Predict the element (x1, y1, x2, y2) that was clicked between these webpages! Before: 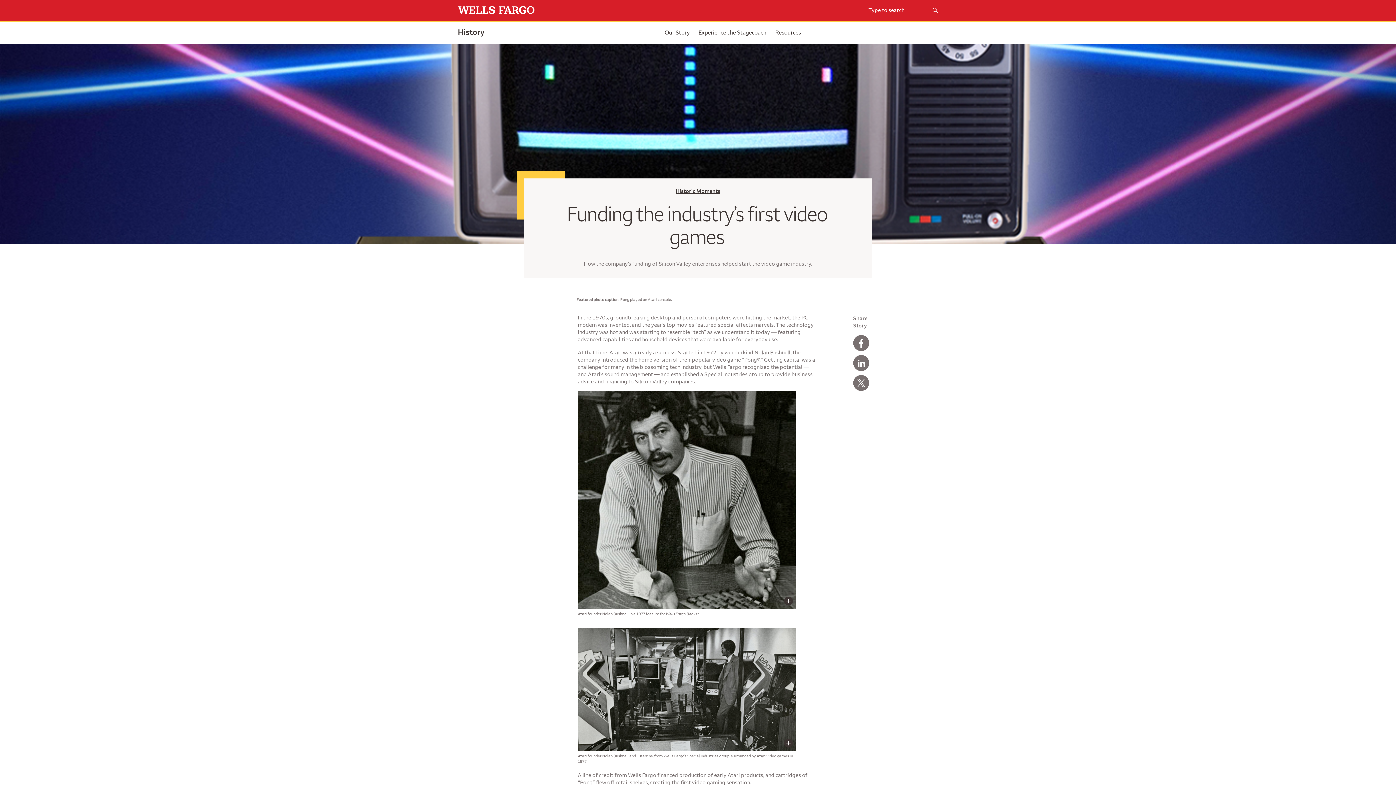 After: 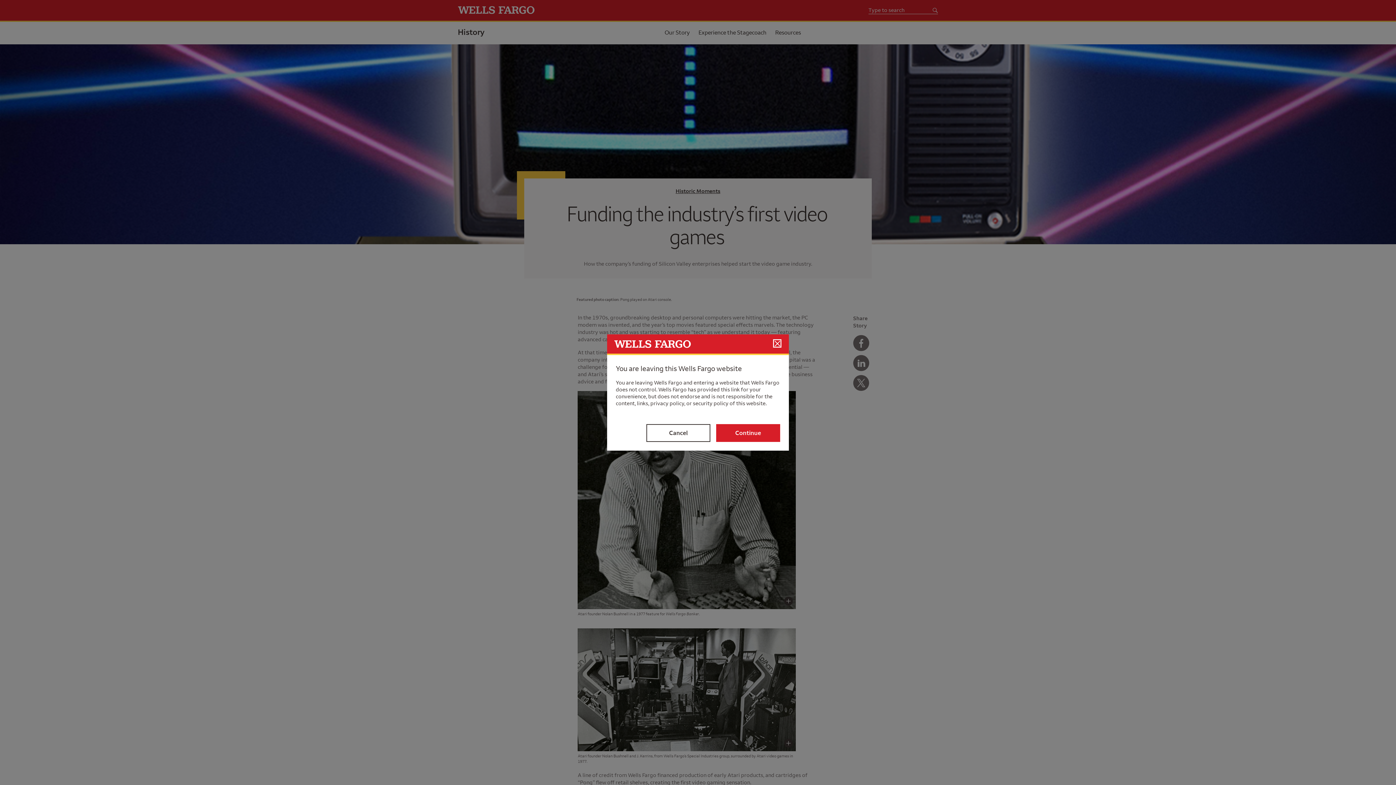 Action: bbox: (853, 355, 869, 371) label: Share on LinkedIn